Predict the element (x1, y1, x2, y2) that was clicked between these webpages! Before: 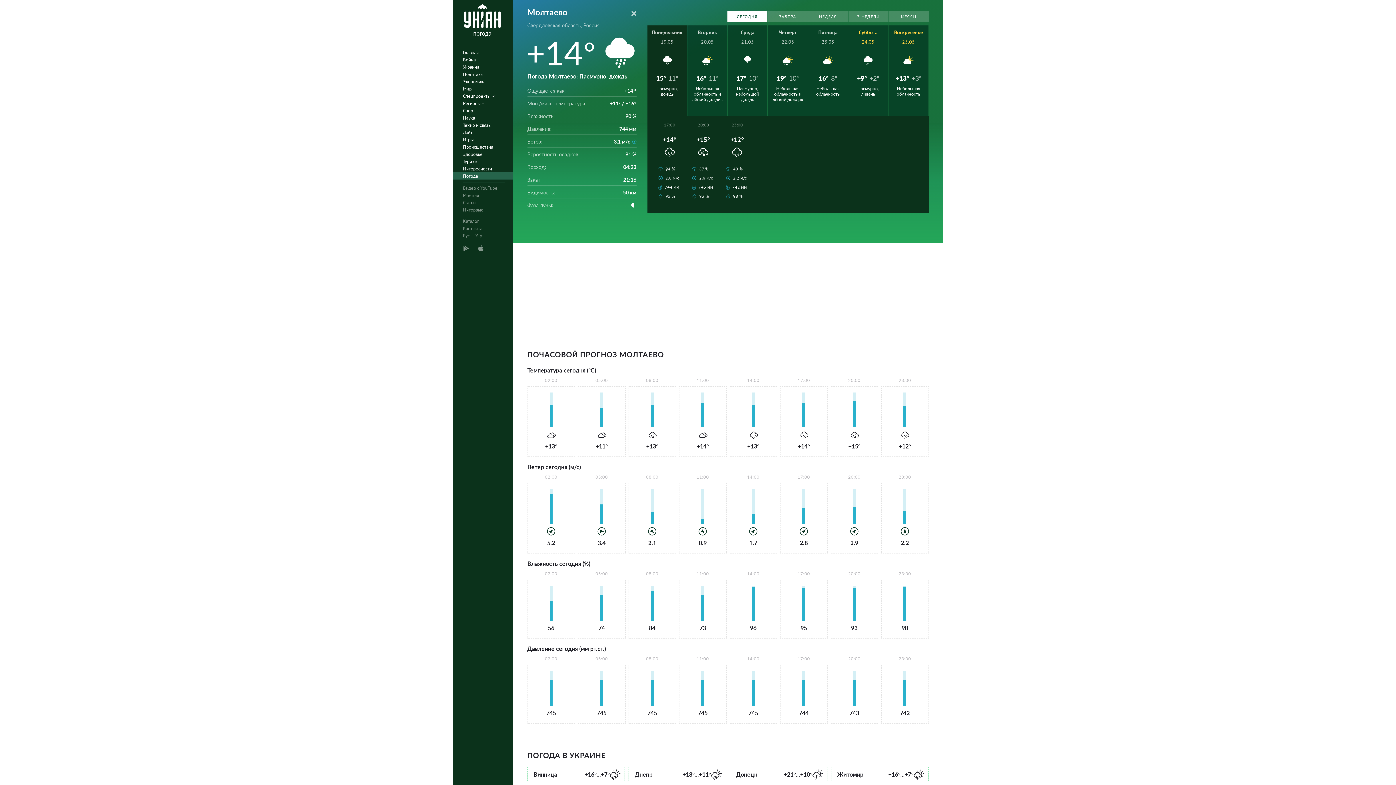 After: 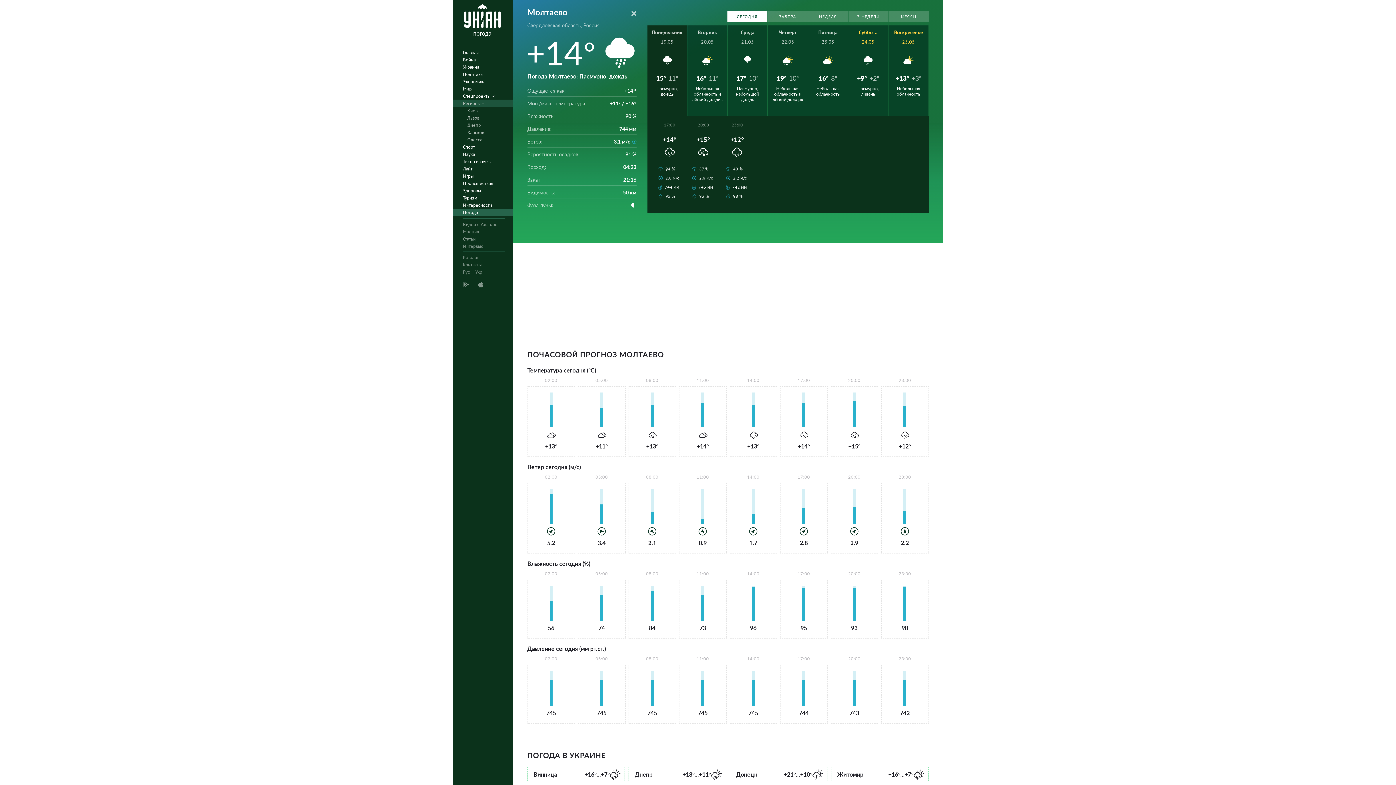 Action: label: Регионы  bbox: (452, 99, 517, 106)